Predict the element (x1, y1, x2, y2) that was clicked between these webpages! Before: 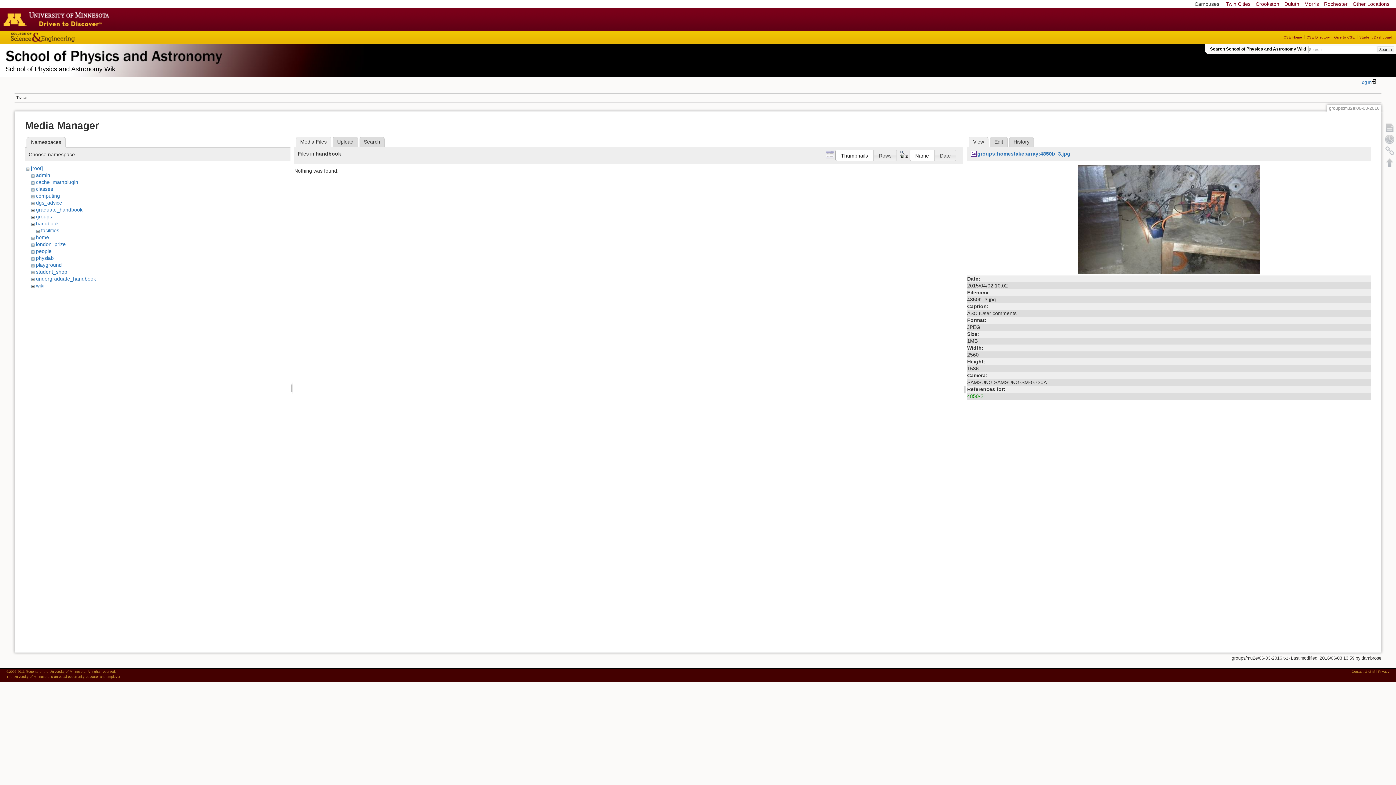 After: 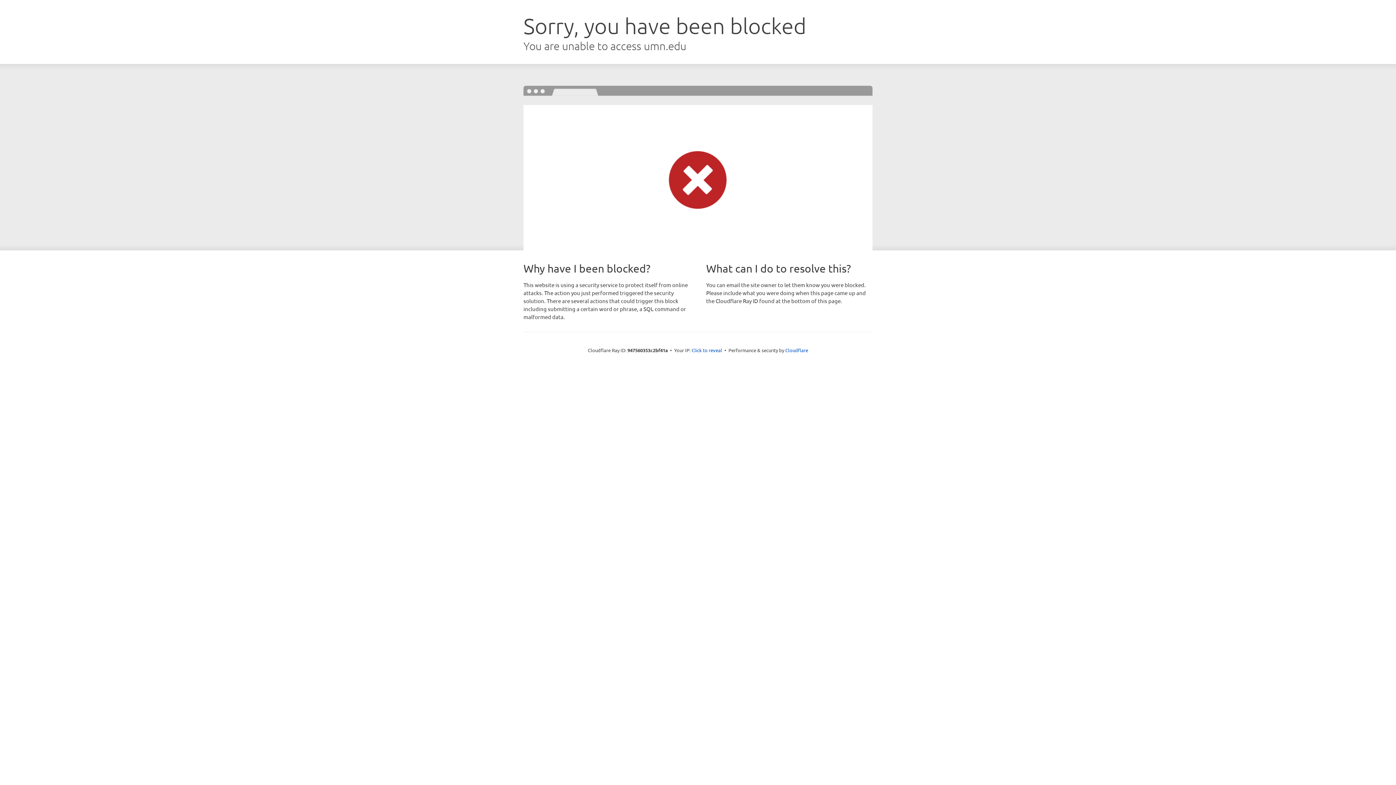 Action: label: Rochester bbox: (1324, 1, 1348, 6)